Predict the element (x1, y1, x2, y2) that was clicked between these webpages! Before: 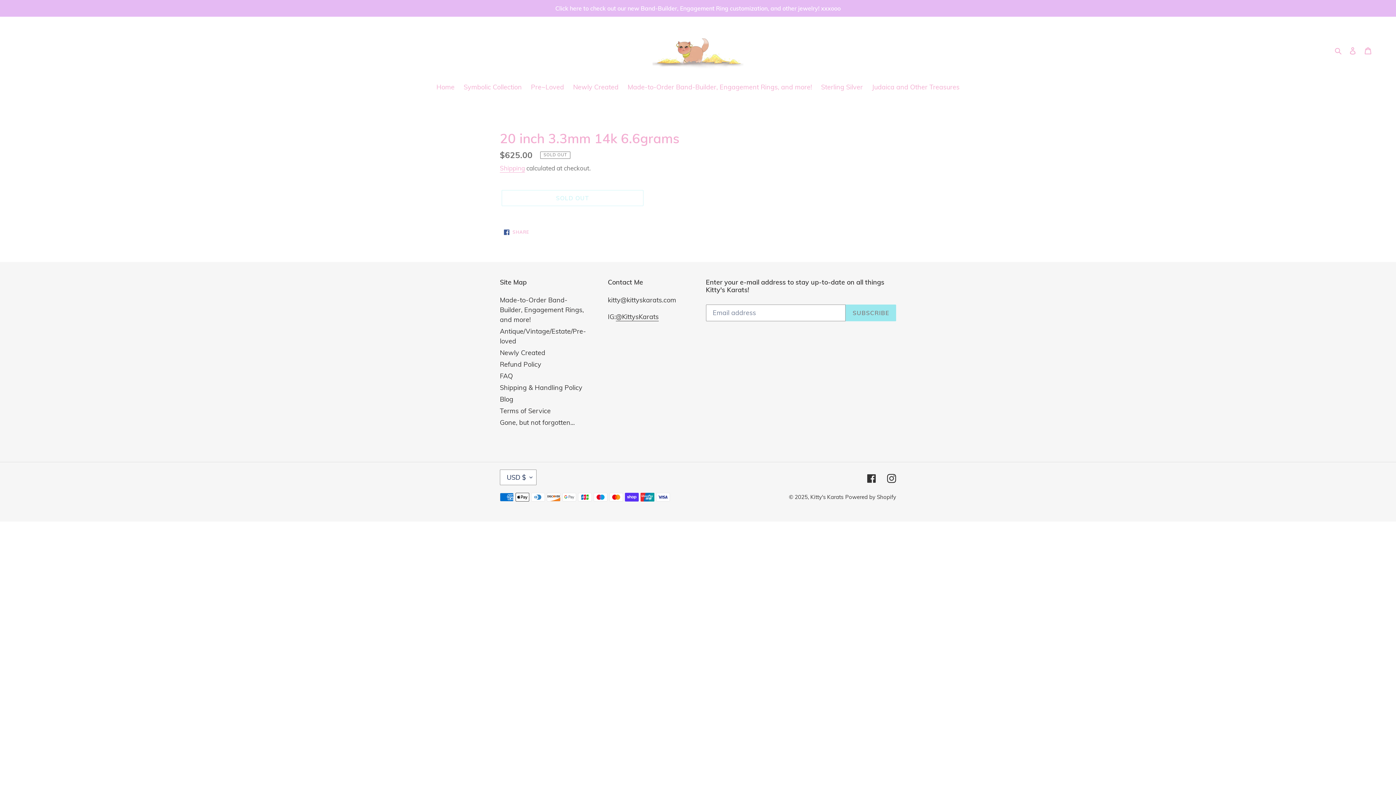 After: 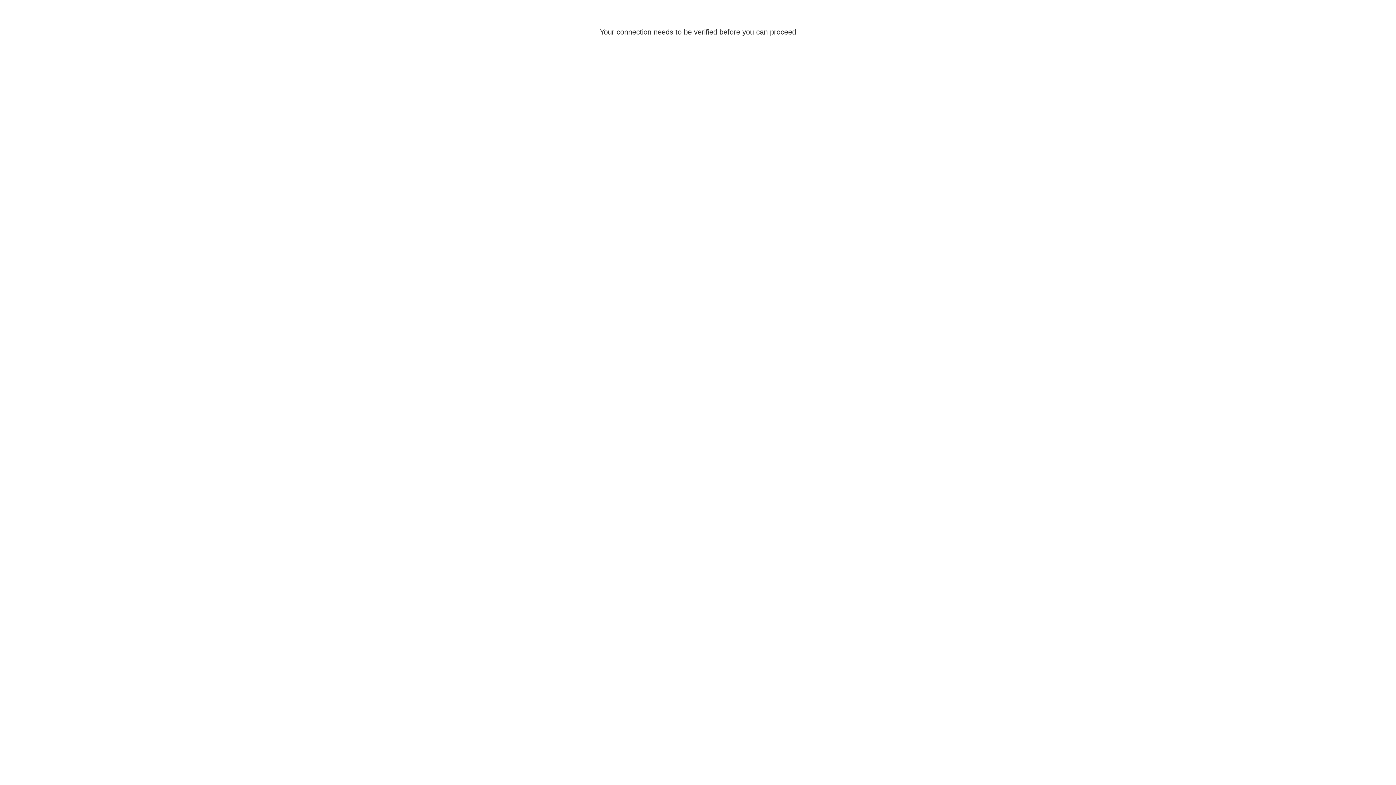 Action: bbox: (1345, 41, 1360, 58) label: Log in